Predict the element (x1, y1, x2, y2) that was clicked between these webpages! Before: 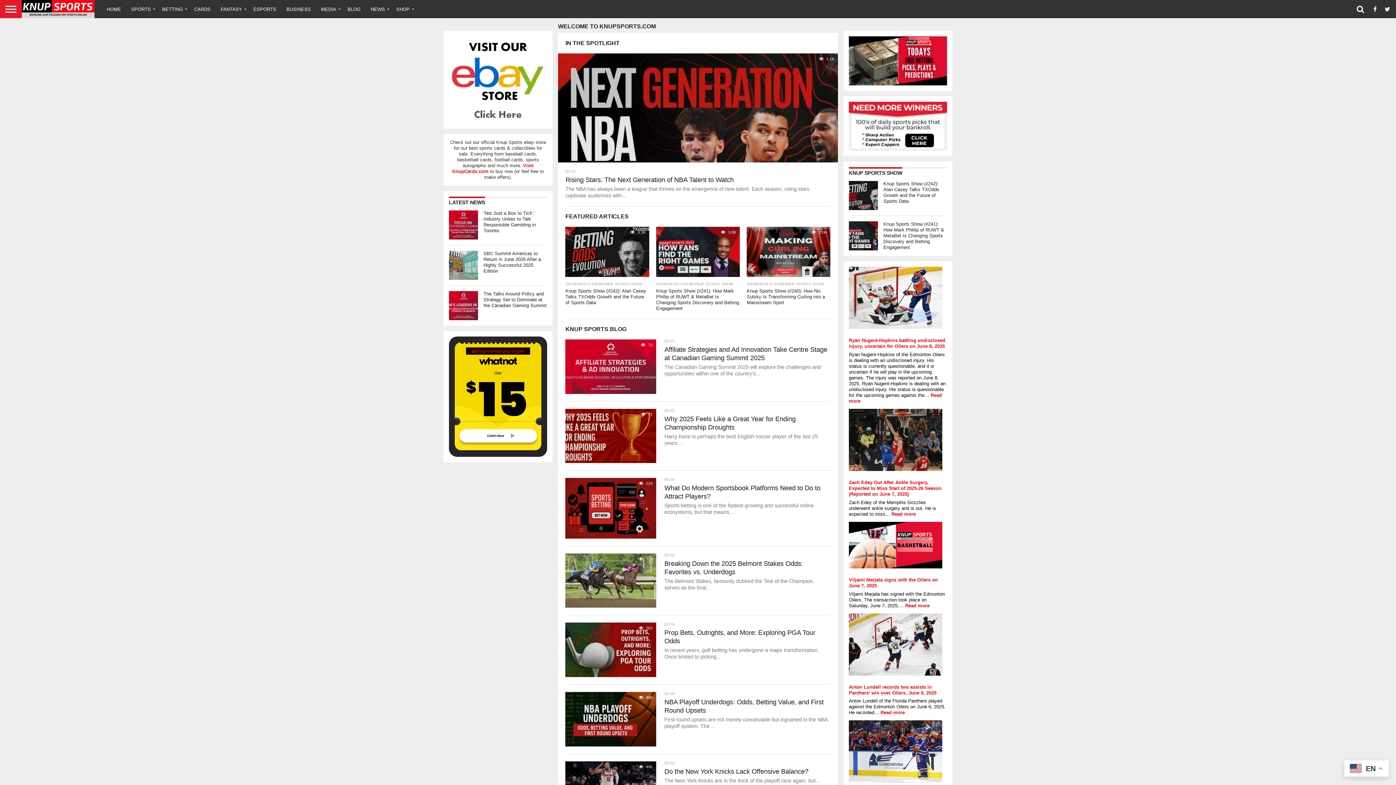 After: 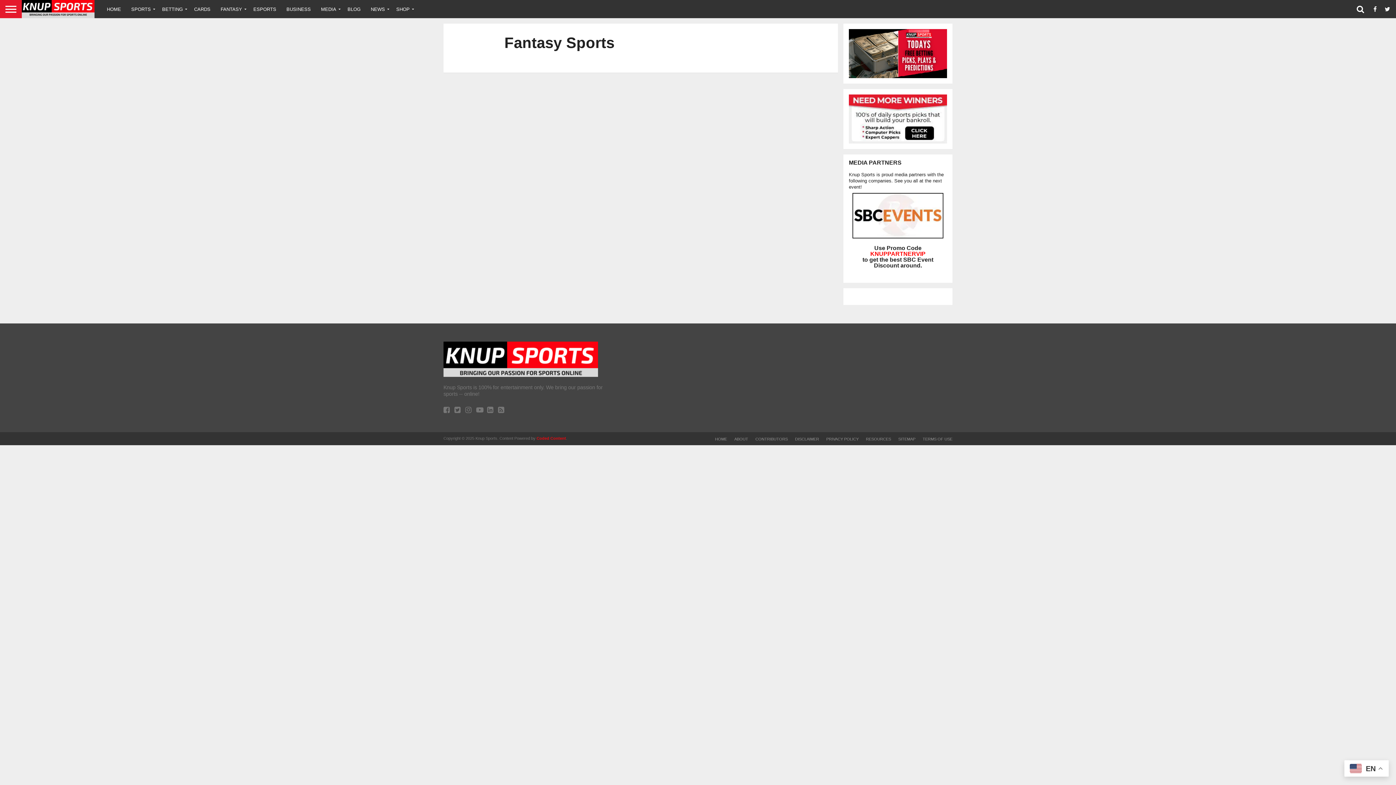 Action: bbox: (215, 0, 248, 18) label: FANTASY